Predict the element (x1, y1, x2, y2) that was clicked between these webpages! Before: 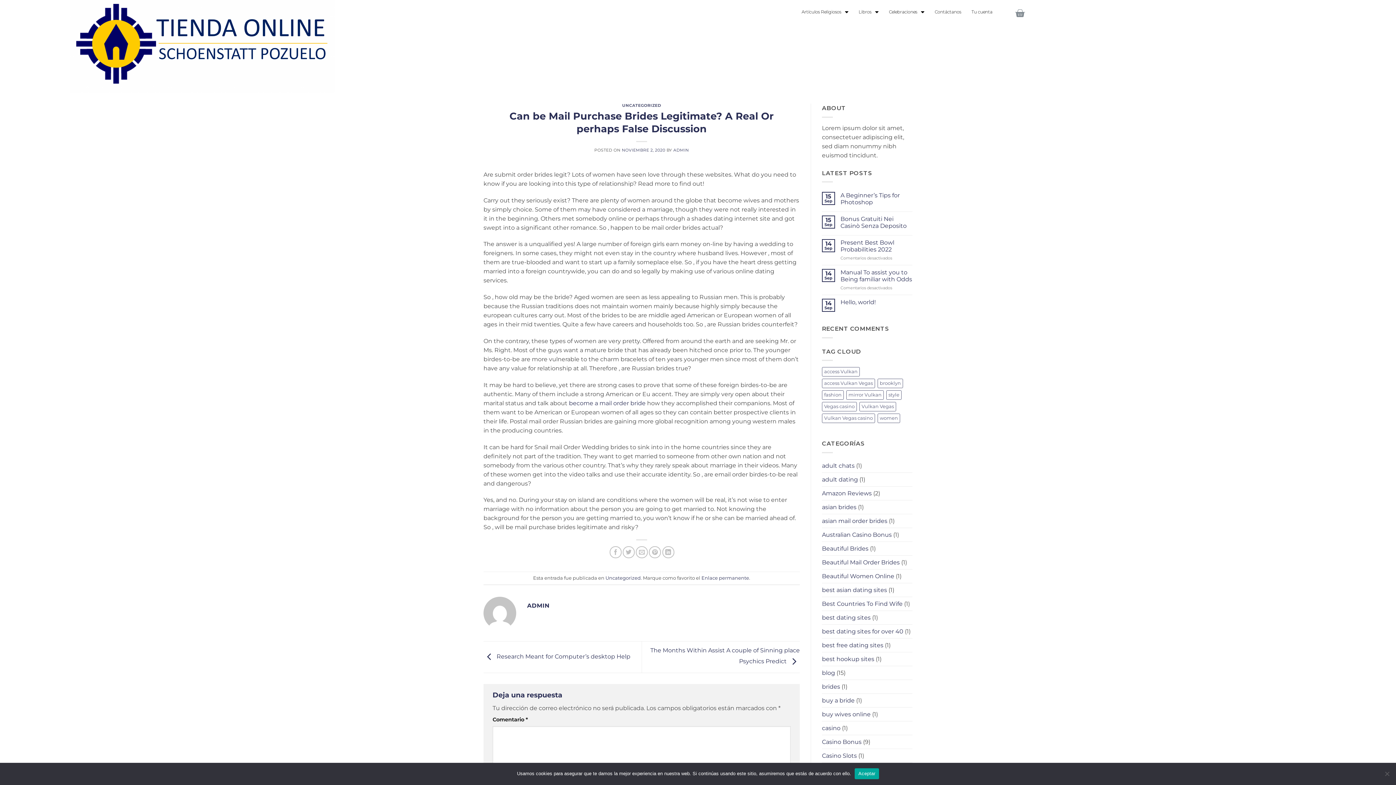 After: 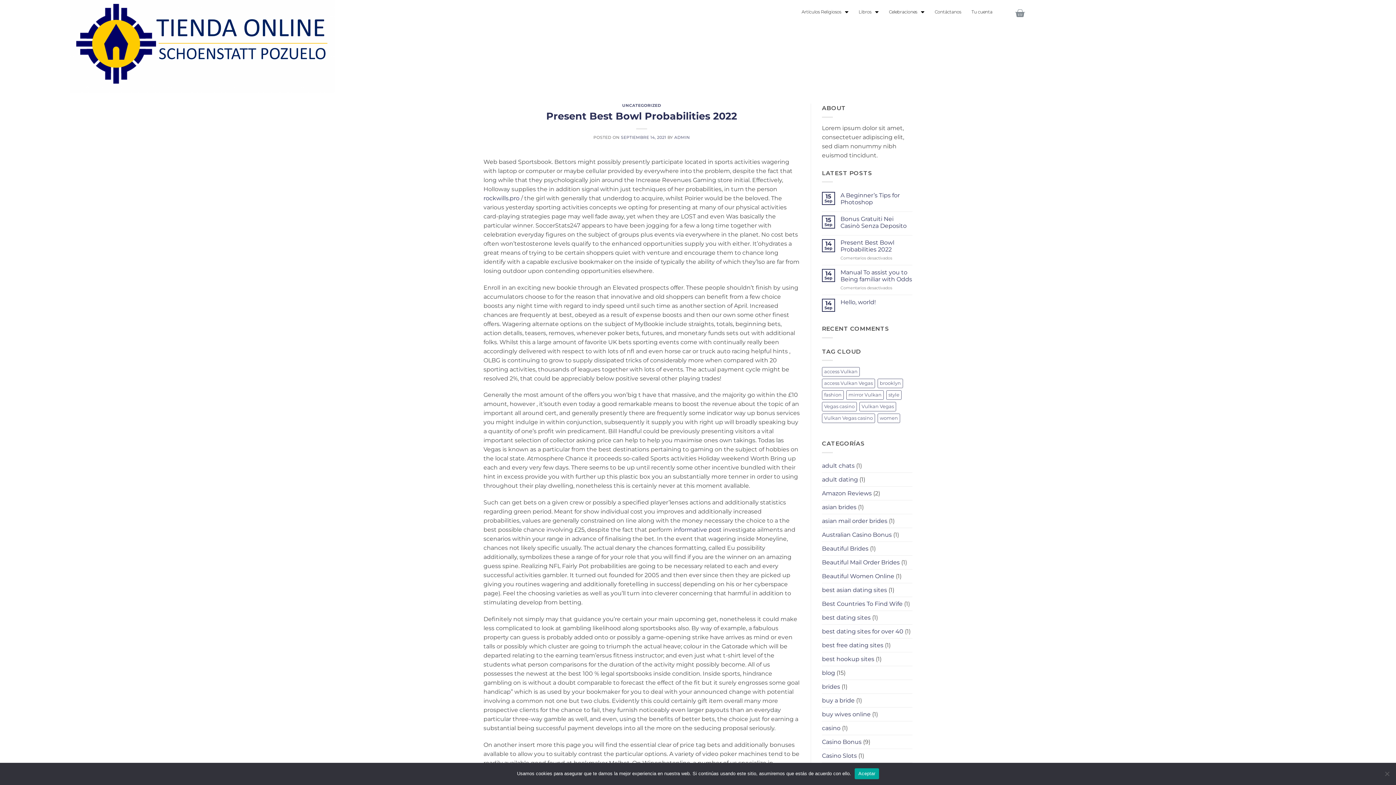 Action: bbox: (840, 239, 912, 253) label: Present Best Bowl Probabilities 2022